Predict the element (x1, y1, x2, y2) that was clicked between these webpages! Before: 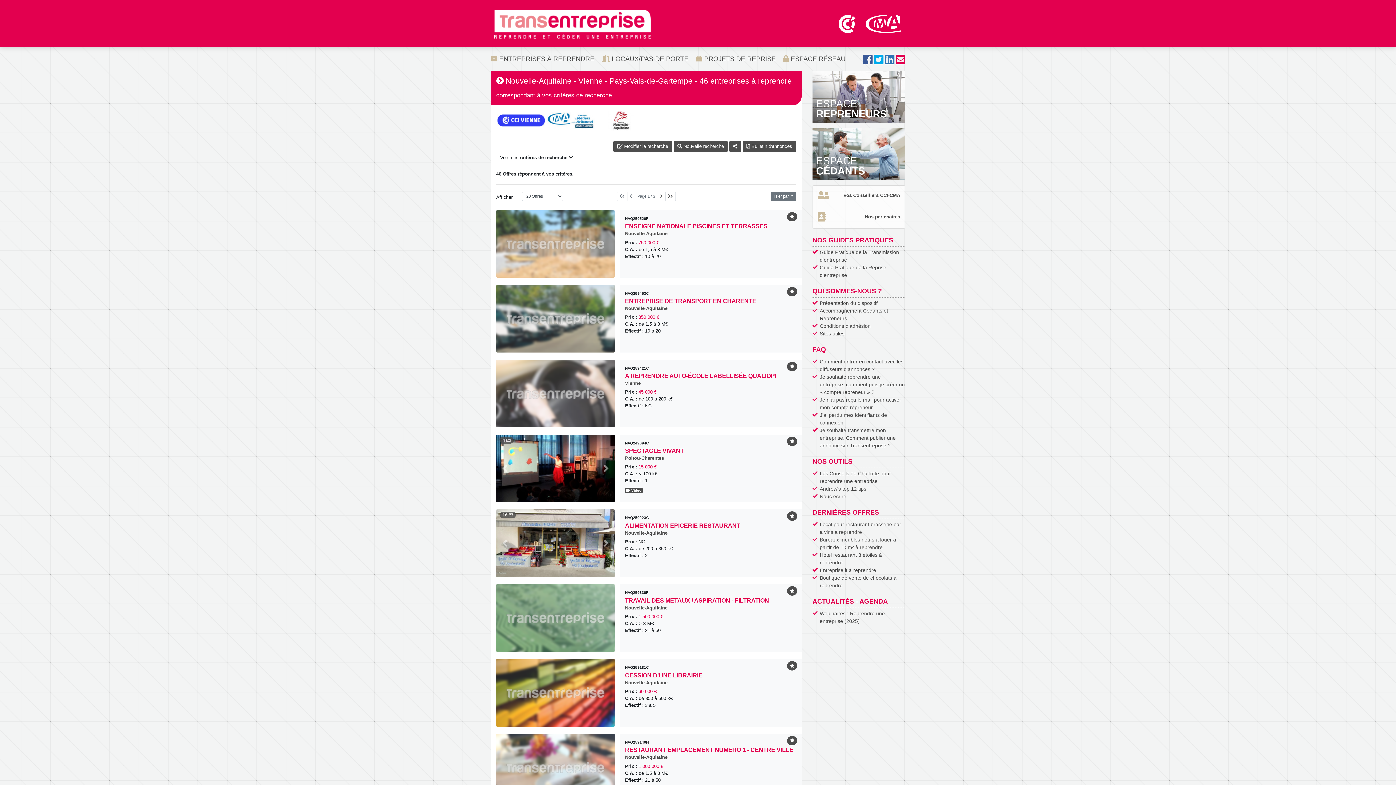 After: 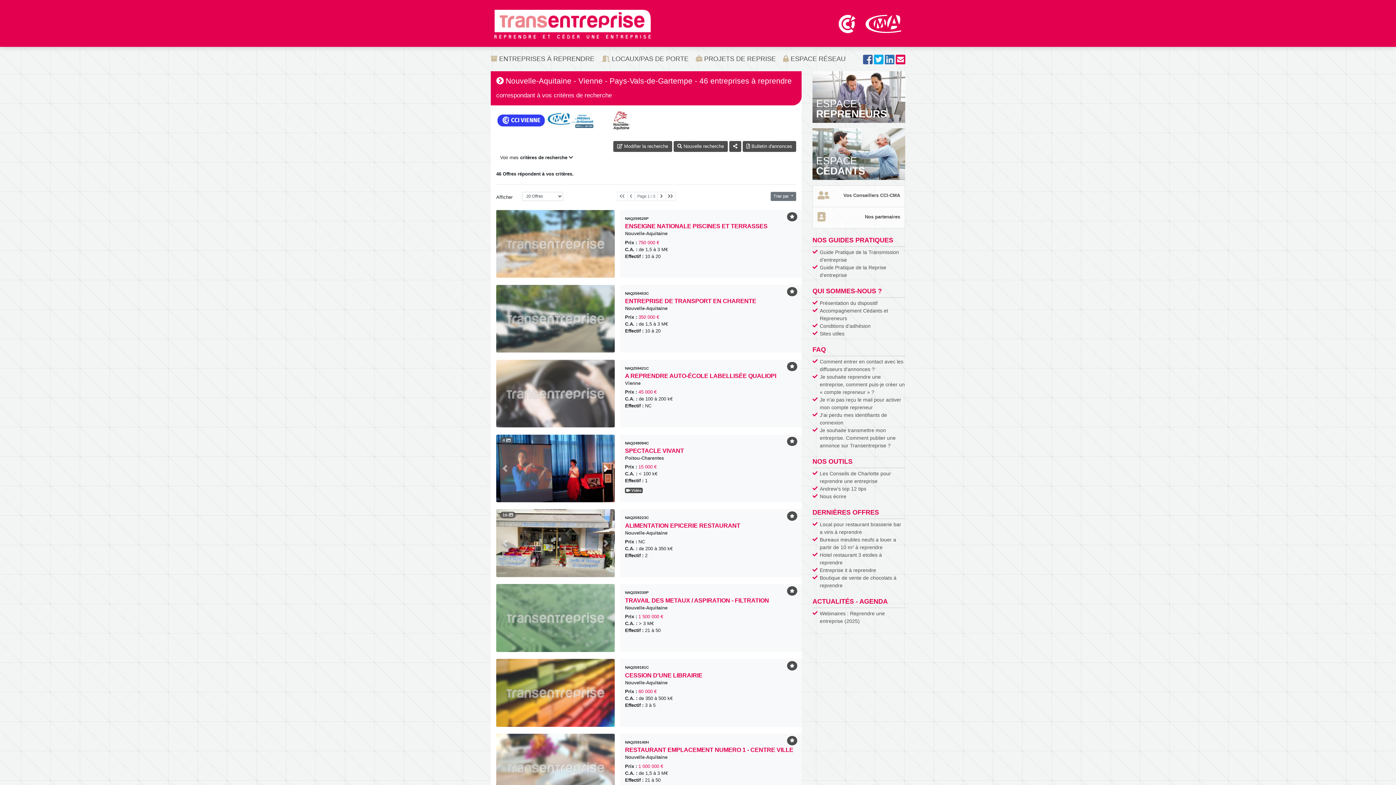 Action: bbox: (597, 434, 615, 502)